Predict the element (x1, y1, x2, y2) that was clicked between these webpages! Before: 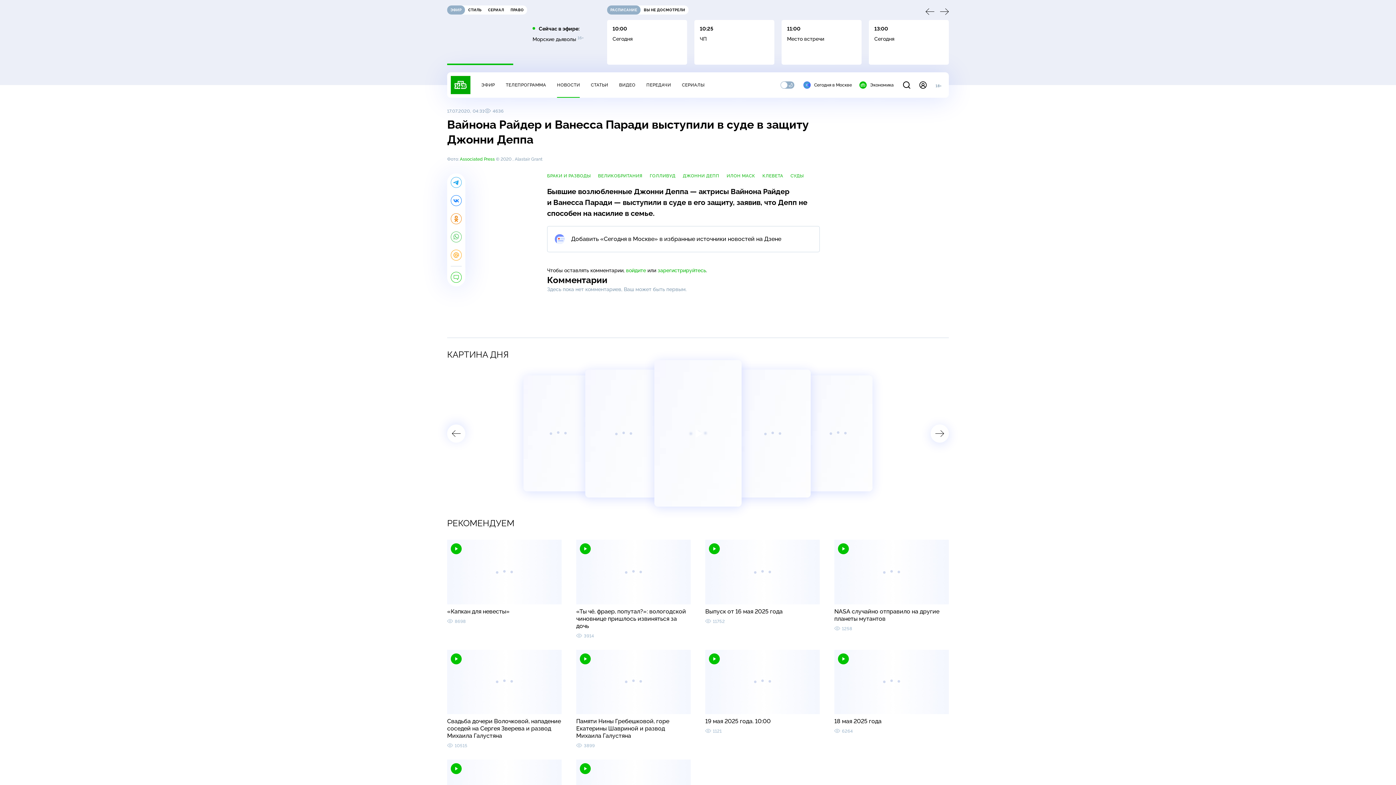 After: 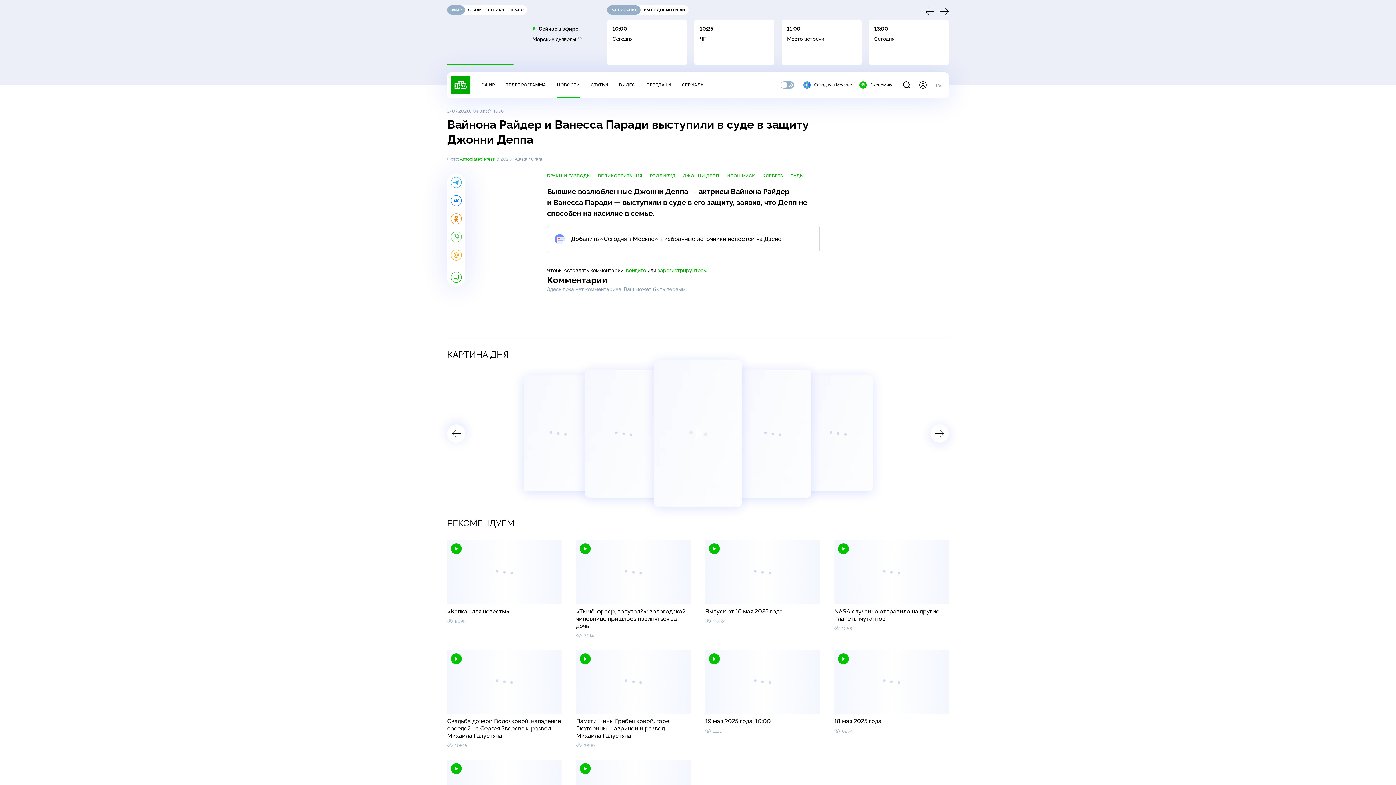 Action: bbox: (450, 231, 461, 242)